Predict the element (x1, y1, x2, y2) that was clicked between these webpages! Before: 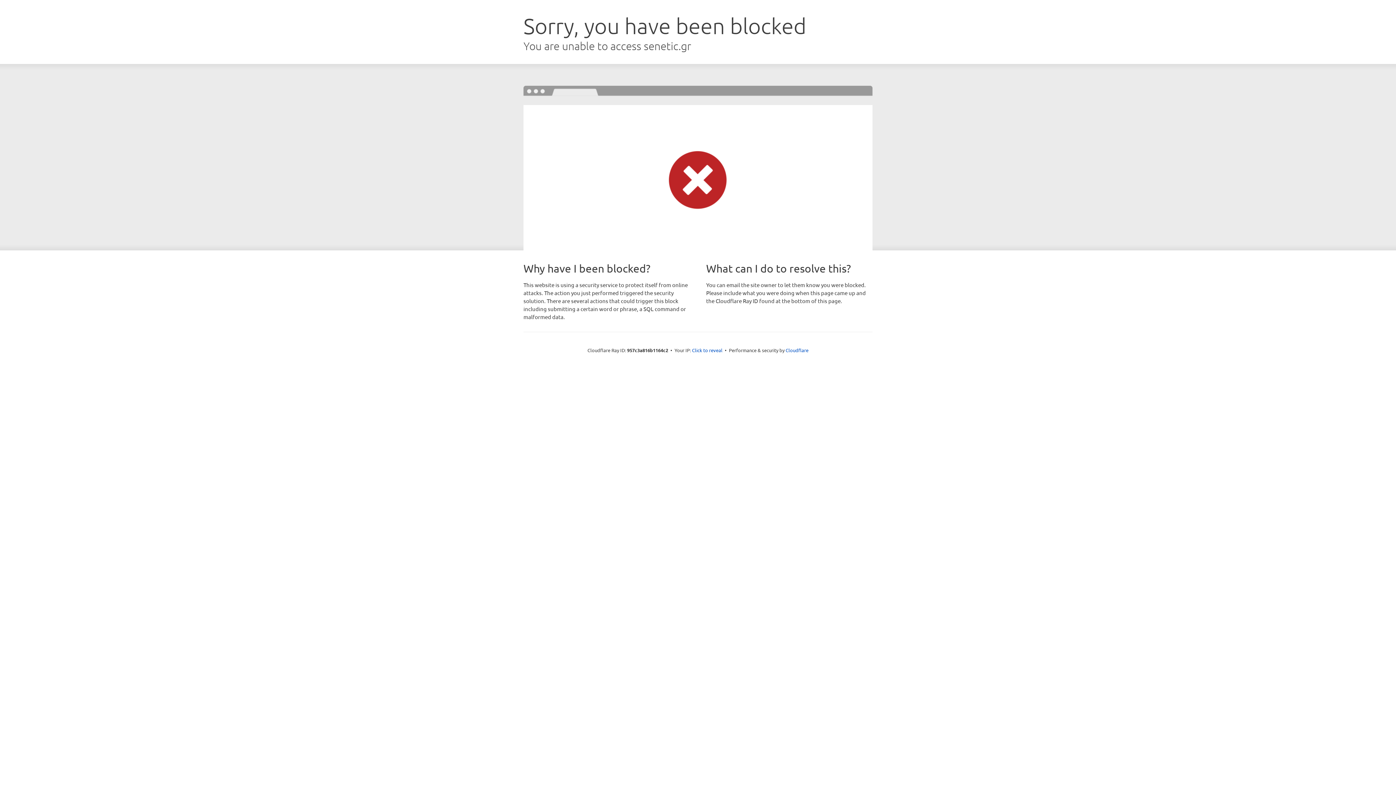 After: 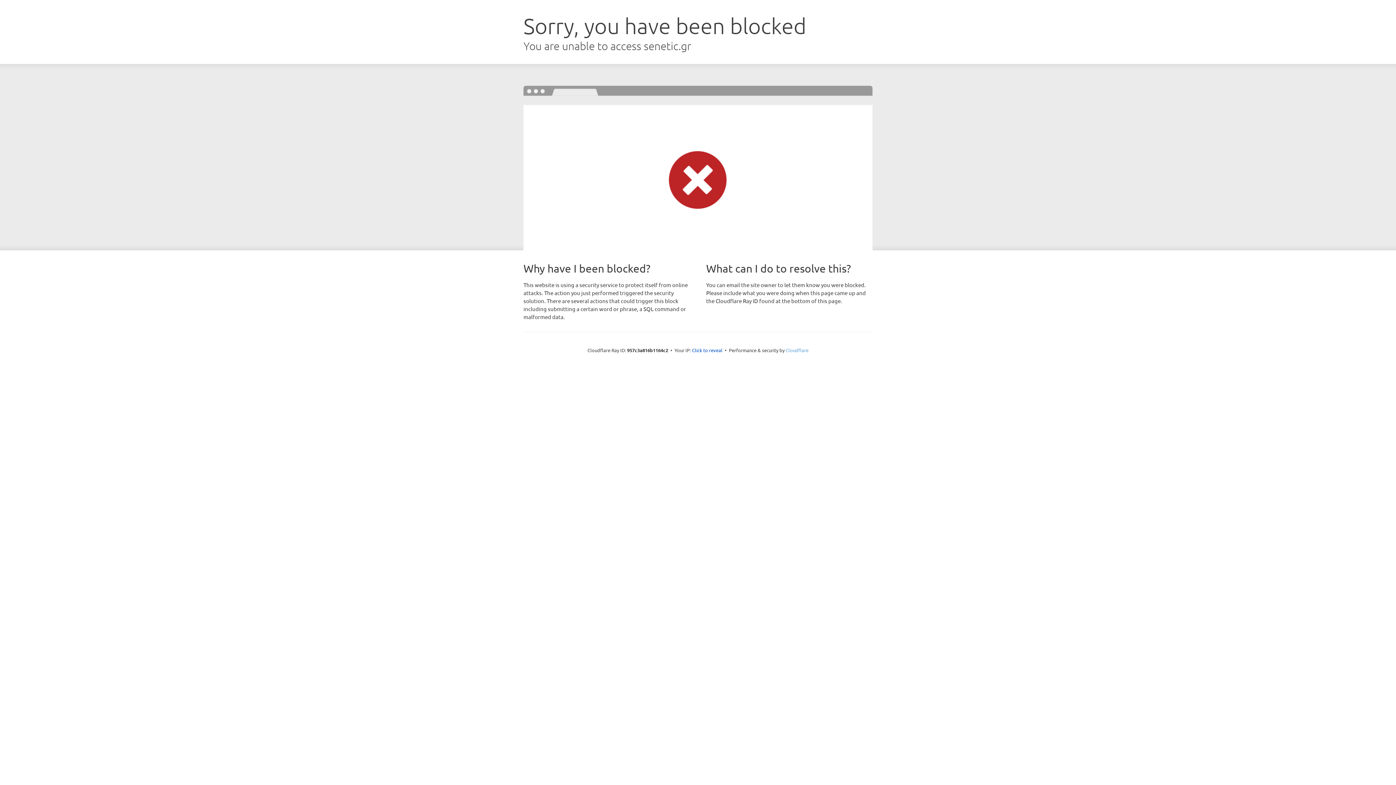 Action: bbox: (785, 347, 808, 353) label: Cloudflare